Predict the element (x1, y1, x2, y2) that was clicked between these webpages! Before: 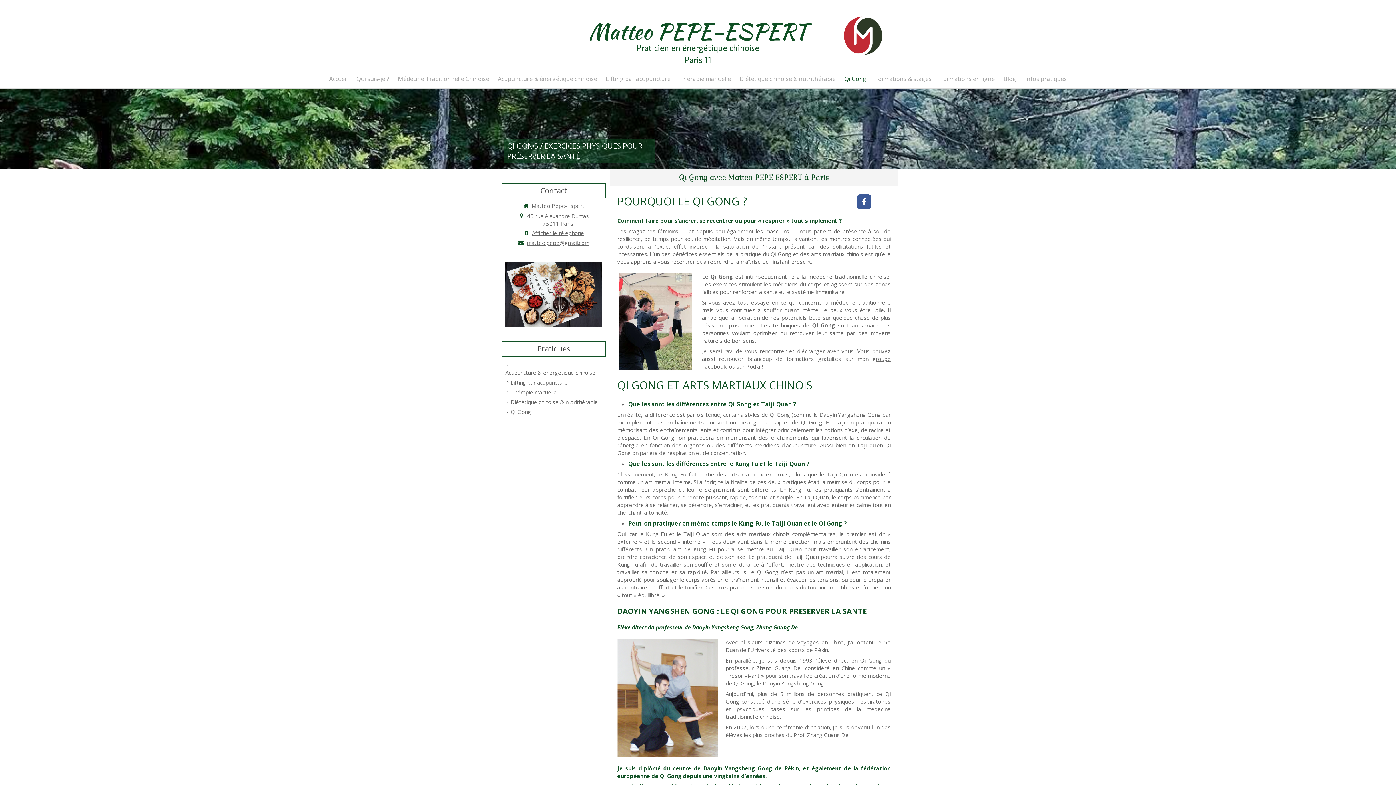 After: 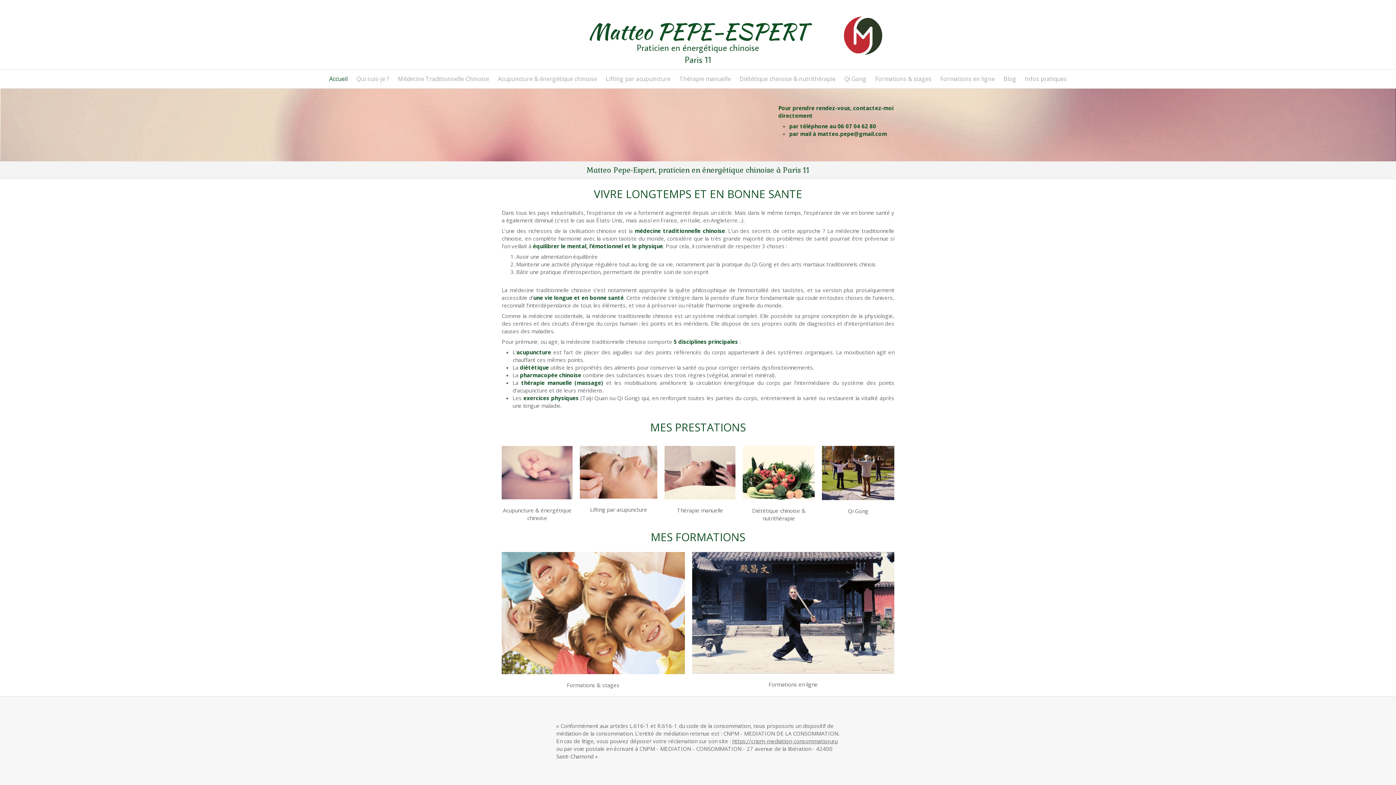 Action: label: Accueil bbox: (325, 69, 351, 88)